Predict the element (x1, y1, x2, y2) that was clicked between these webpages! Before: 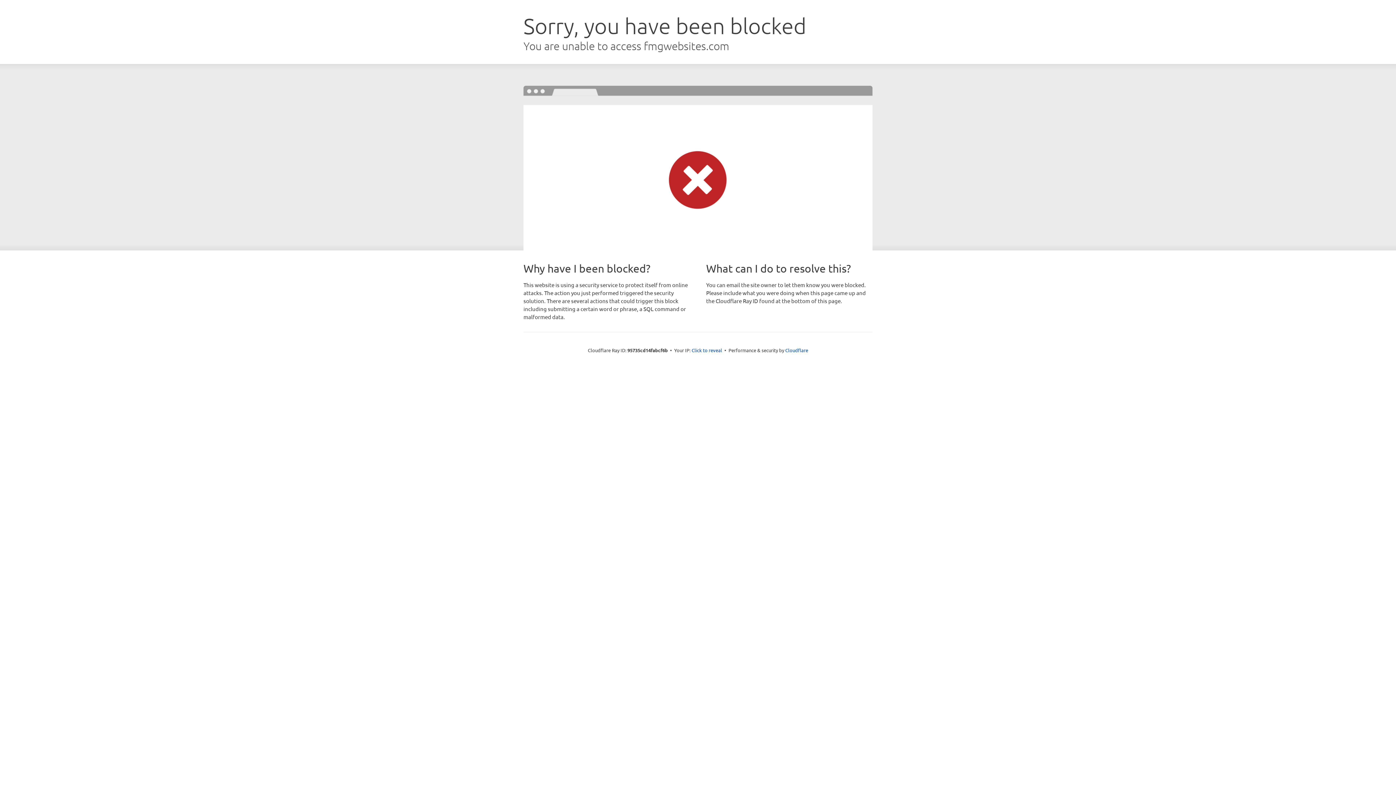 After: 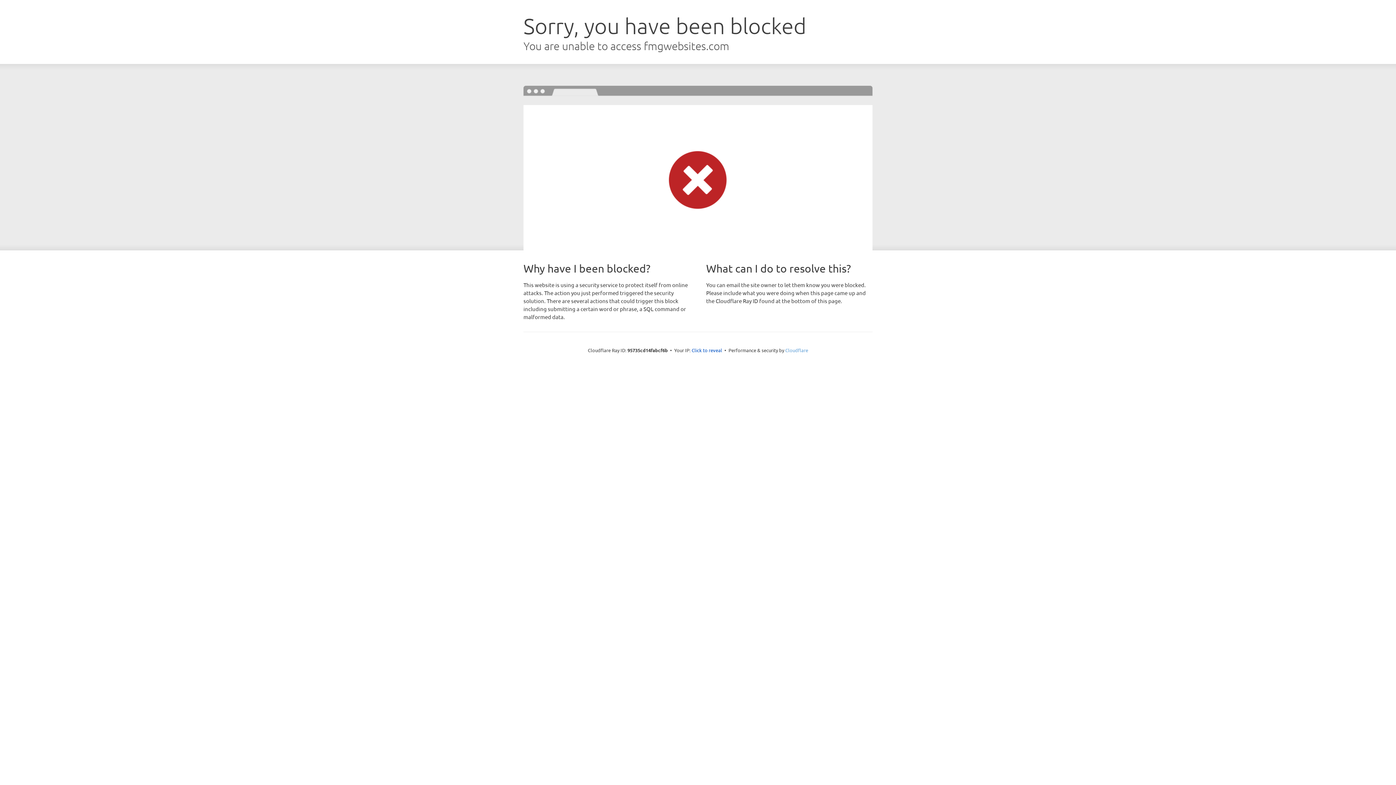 Action: label: Cloudflare bbox: (785, 347, 808, 353)